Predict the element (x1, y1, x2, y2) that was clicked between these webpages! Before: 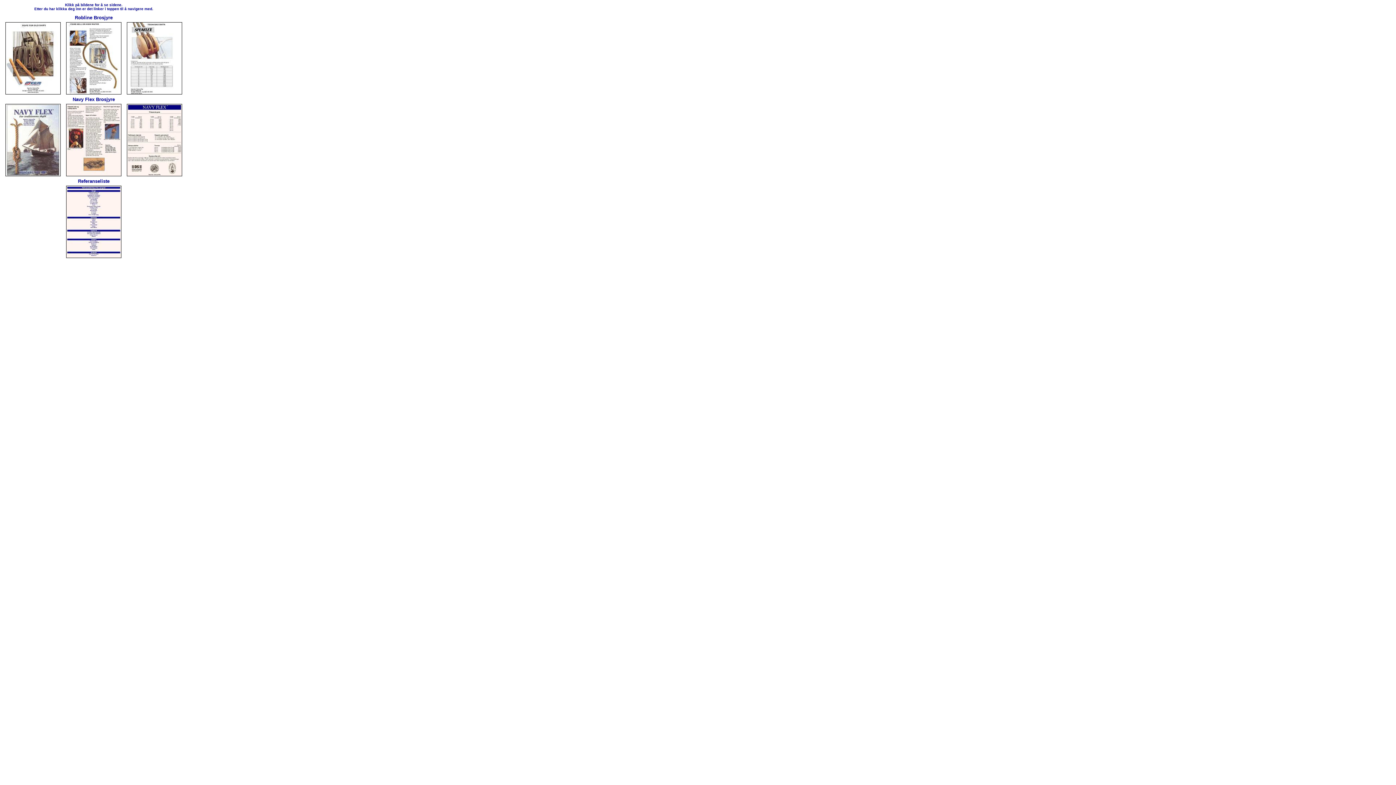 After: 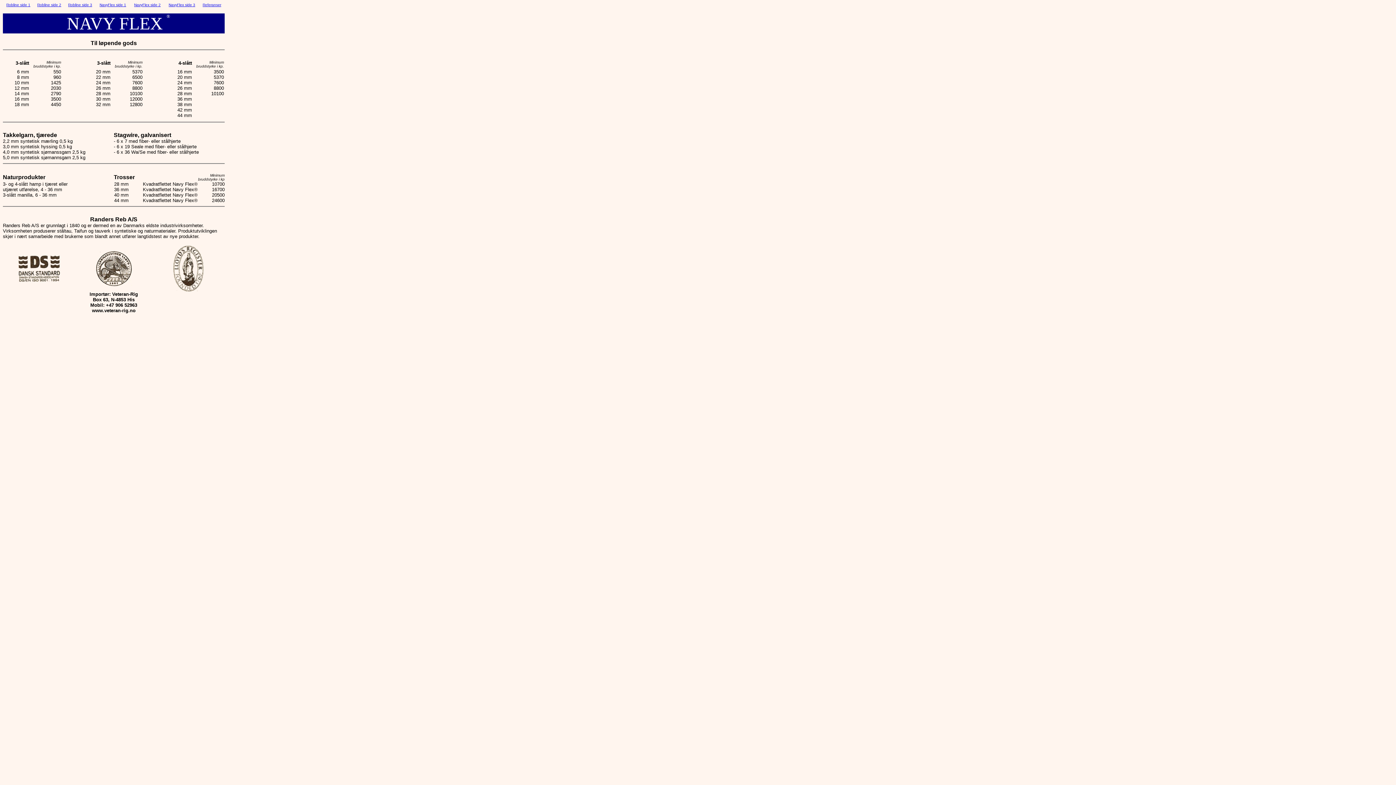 Action: bbox: (126, 171, 182, 177)